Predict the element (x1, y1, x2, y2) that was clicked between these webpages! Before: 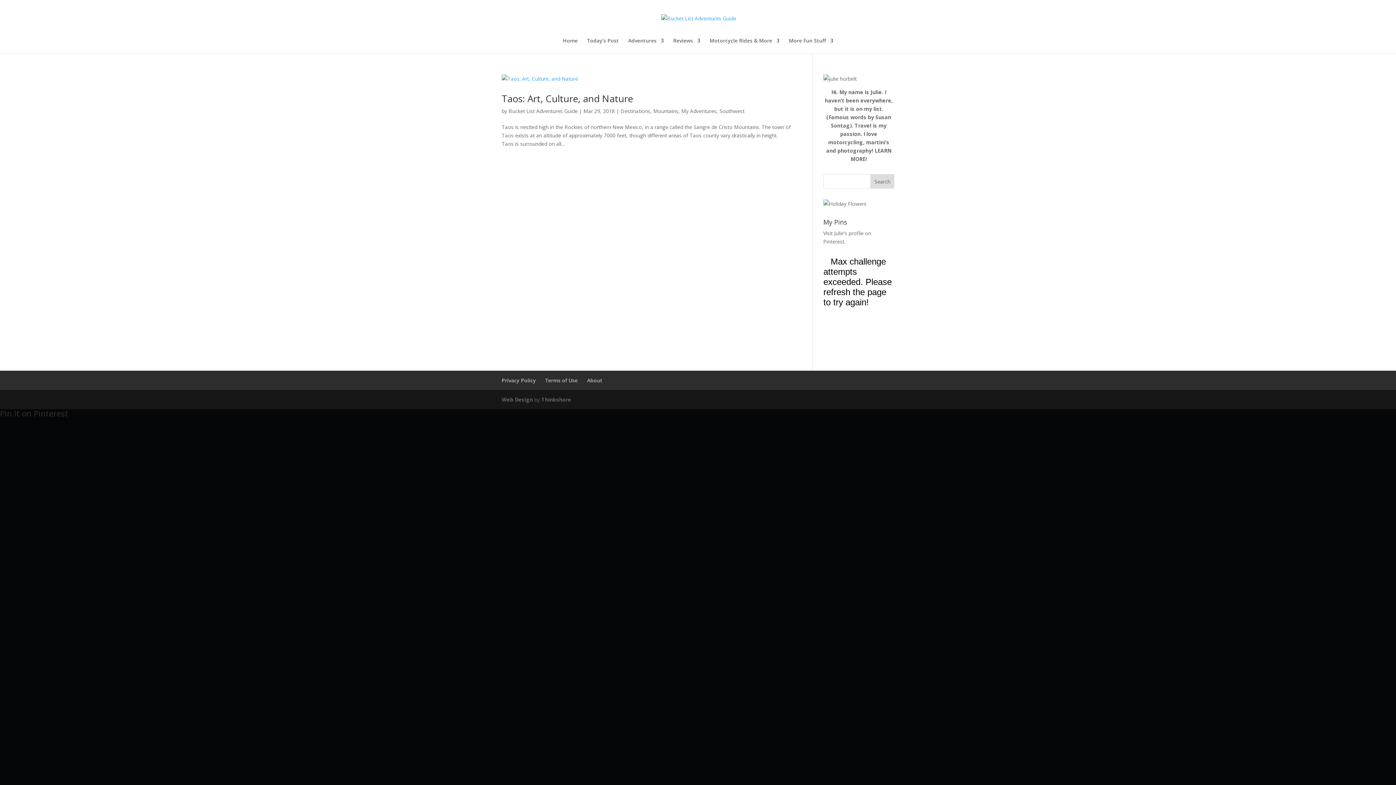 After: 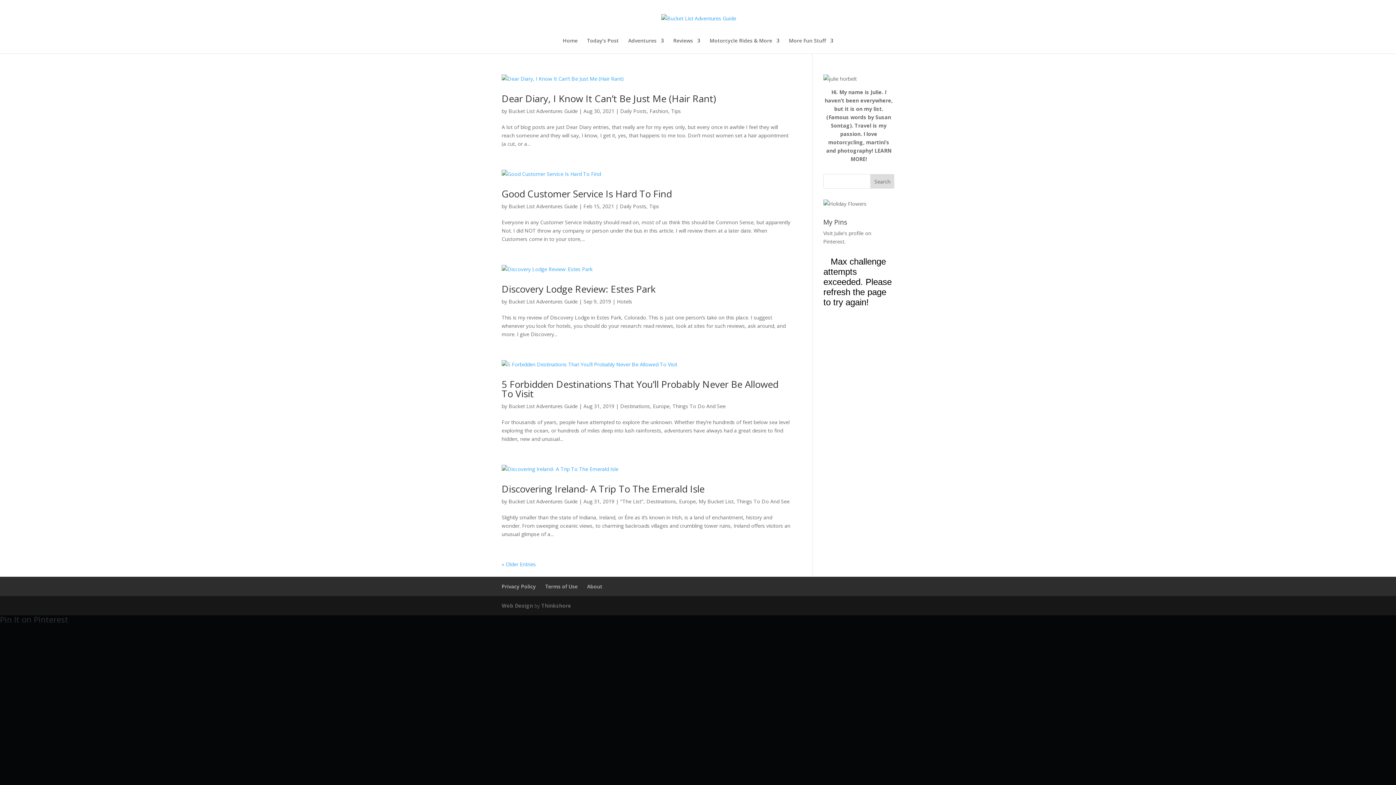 Action: label: Bucket List Adventures Guide bbox: (508, 107, 577, 114)